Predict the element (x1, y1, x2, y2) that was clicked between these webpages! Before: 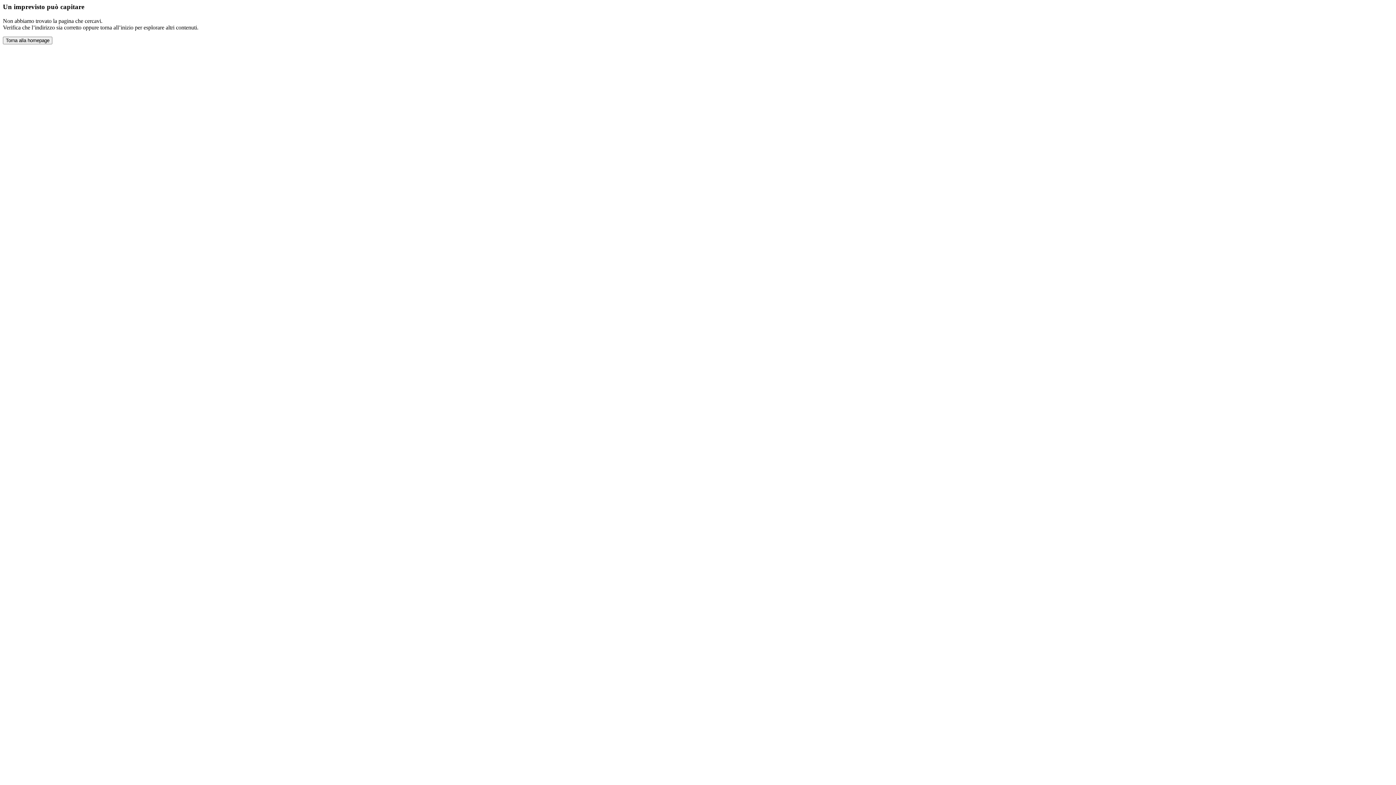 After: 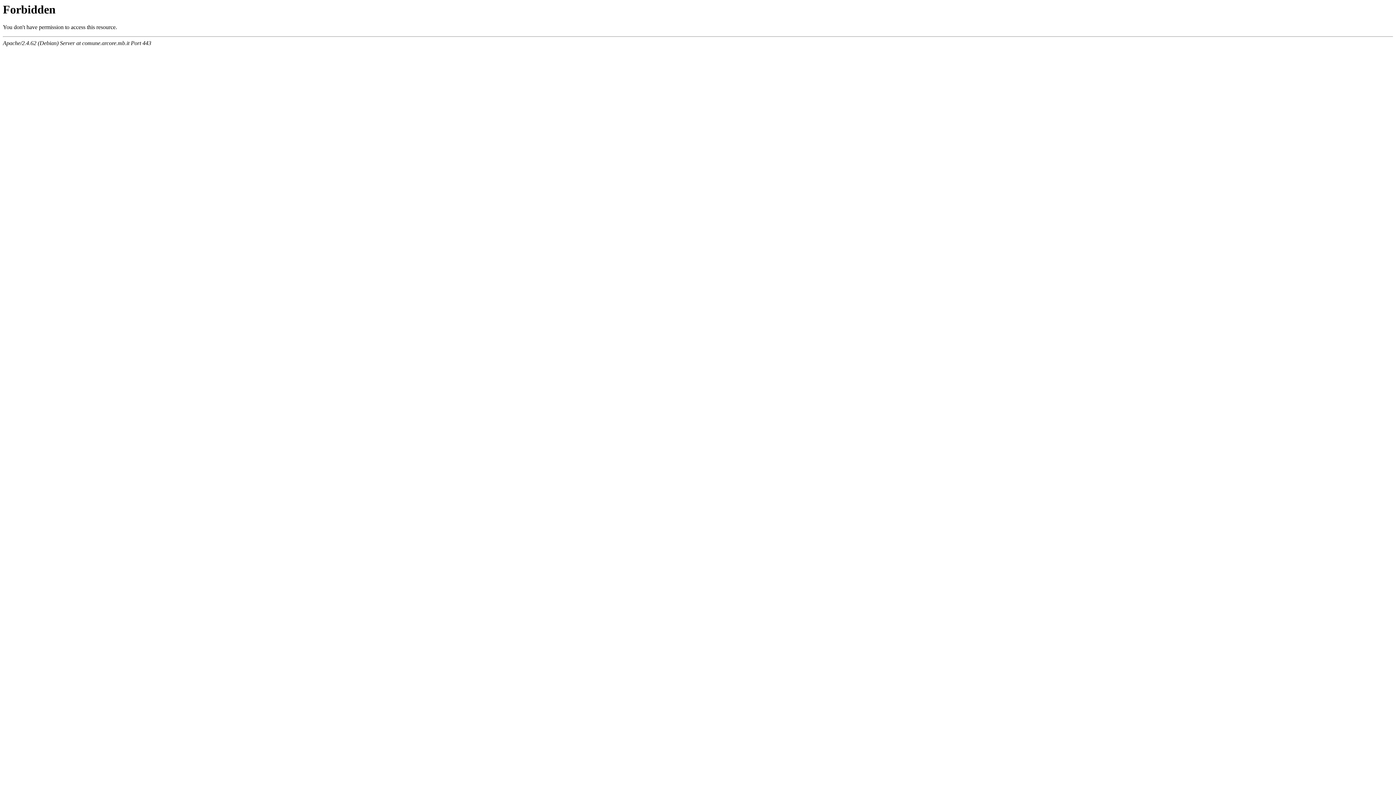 Action: bbox: (2, 36, 52, 44) label: Torna alla homepage